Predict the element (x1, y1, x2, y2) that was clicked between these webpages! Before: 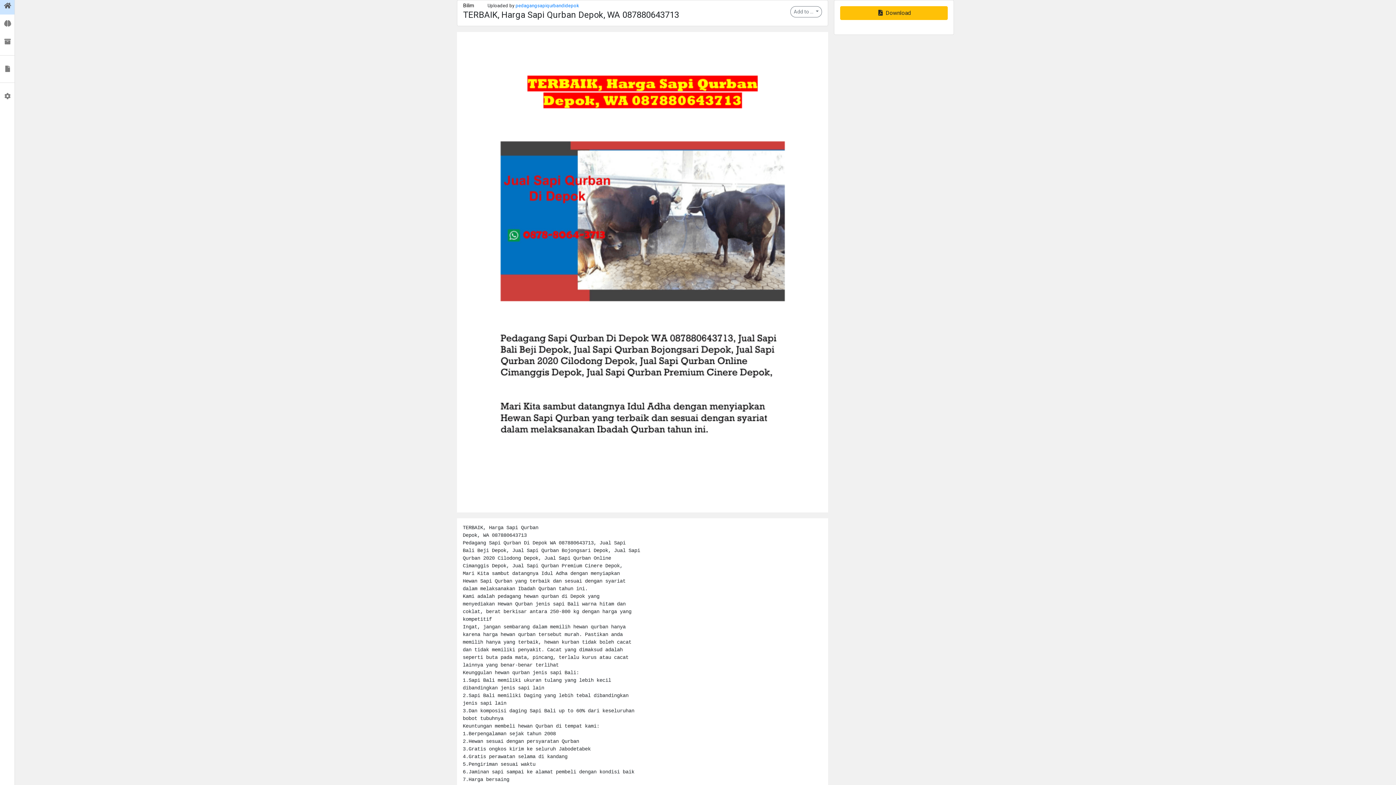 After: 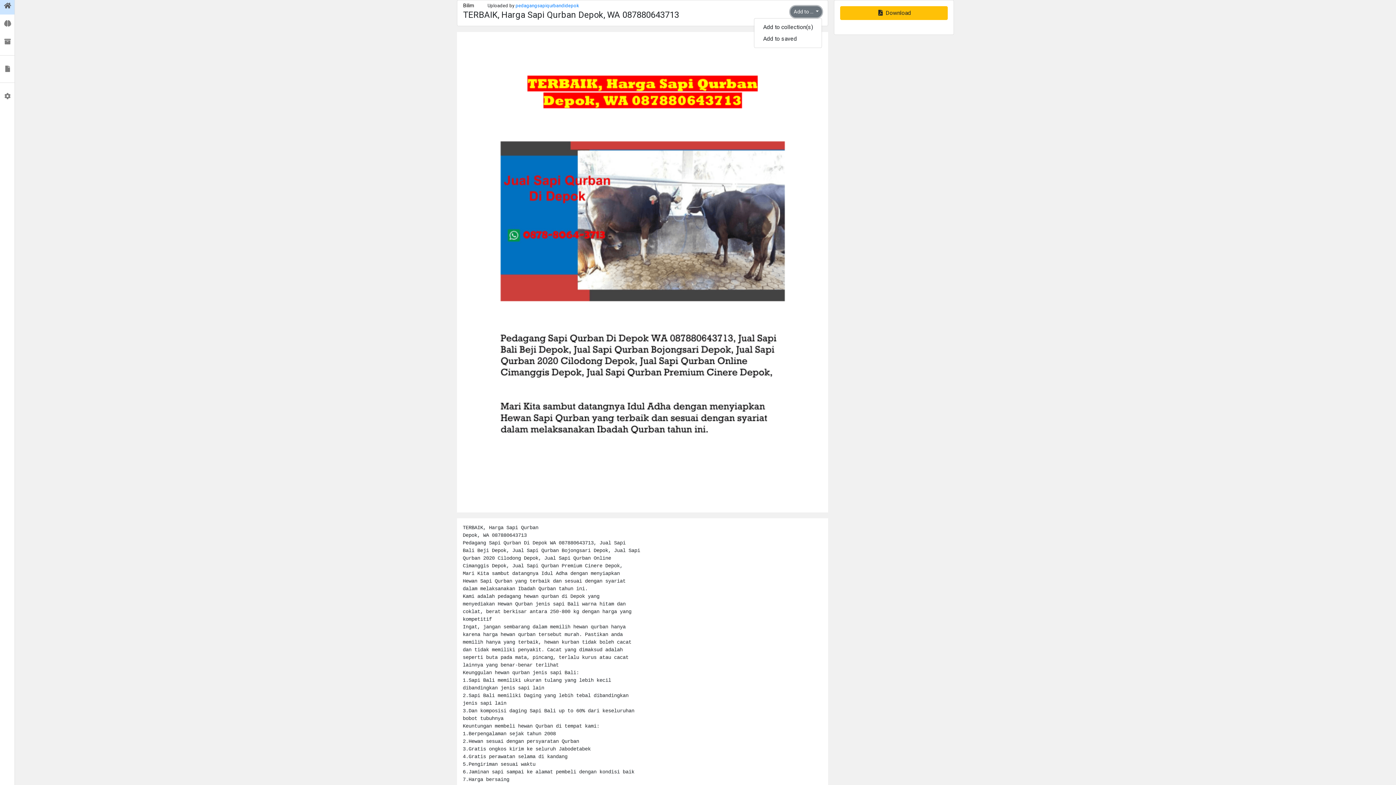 Action: label: Add to ...  bbox: (790, 6, 822, 17)